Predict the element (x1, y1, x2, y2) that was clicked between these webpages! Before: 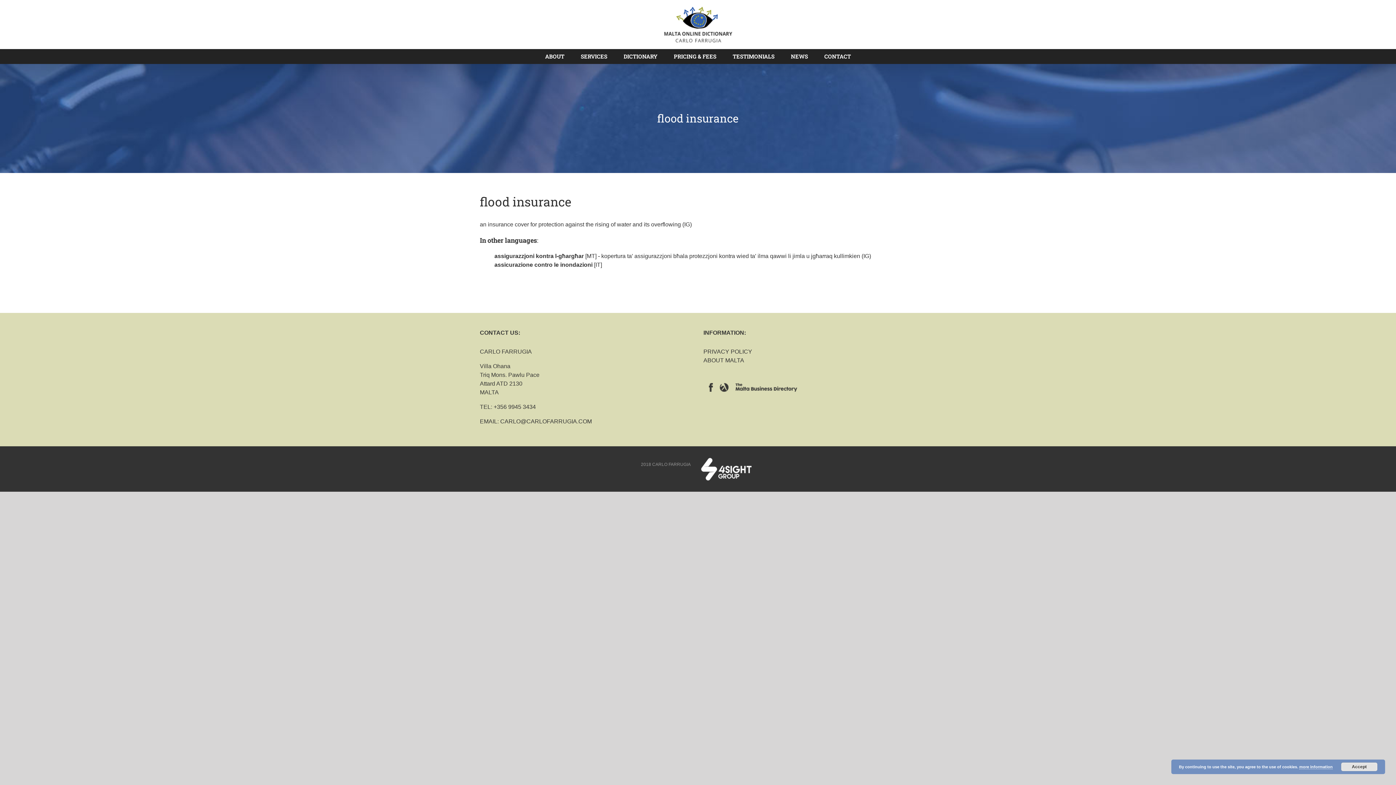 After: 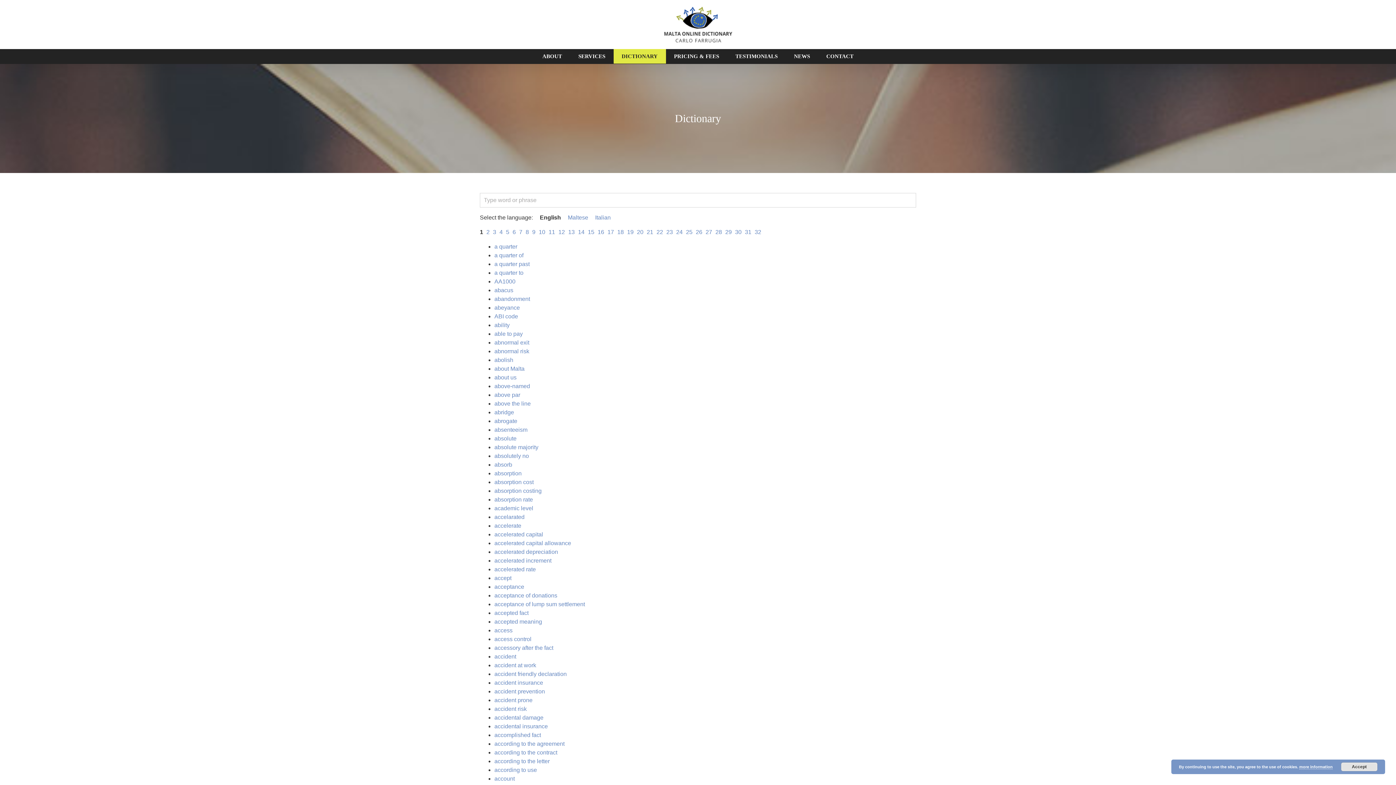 Action: bbox: (615, 49, 665, 63) label: DICTIONARY